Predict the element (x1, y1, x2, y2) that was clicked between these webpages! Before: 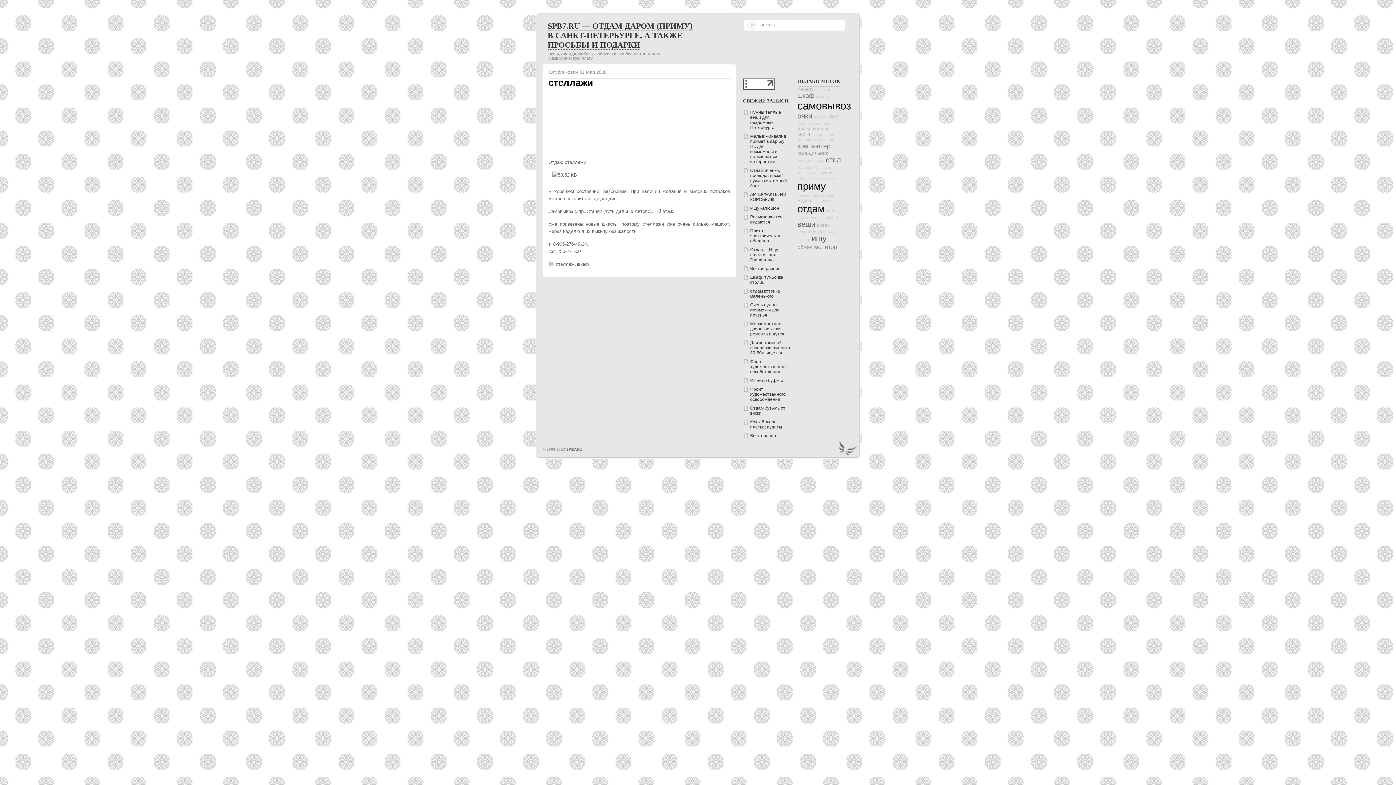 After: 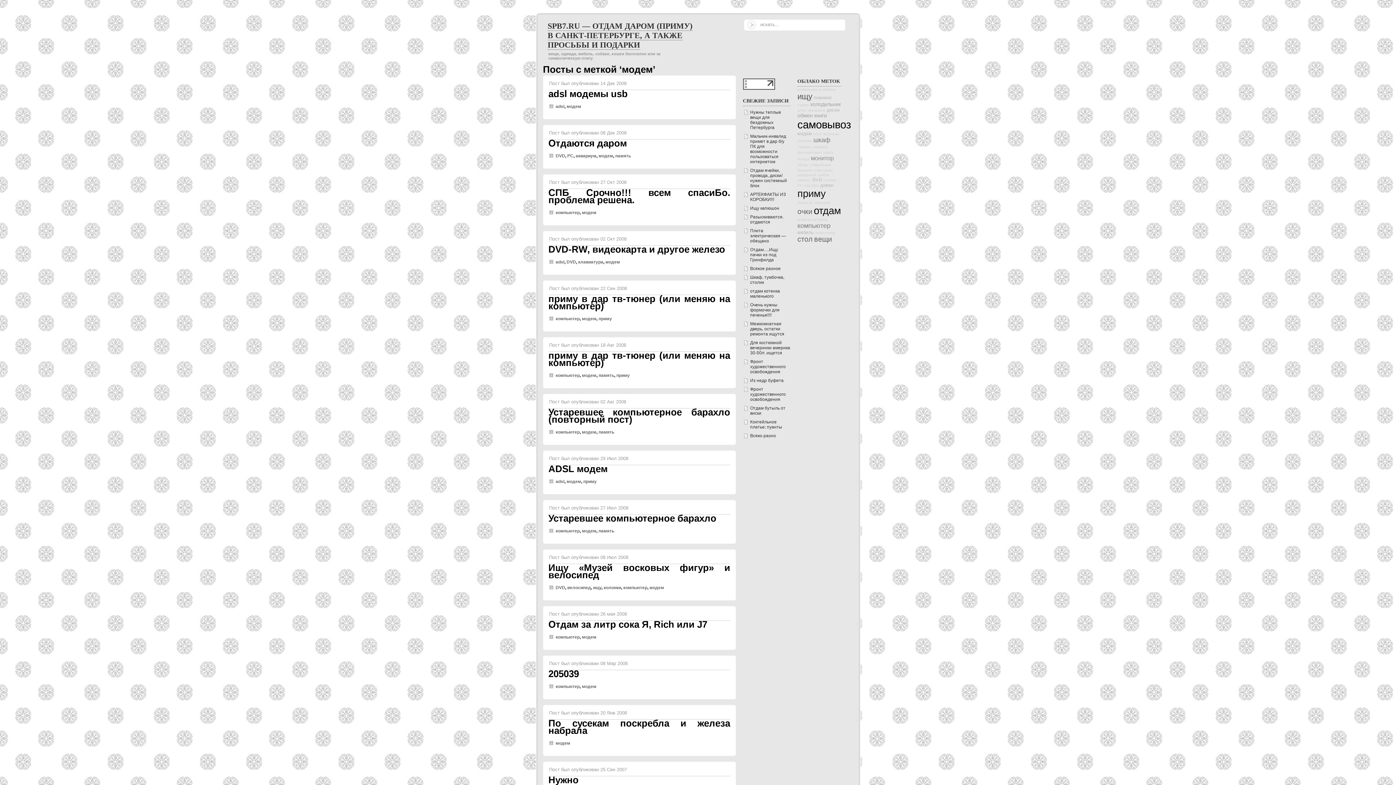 Action: label: модем bbox: (797, 198, 812, 203)